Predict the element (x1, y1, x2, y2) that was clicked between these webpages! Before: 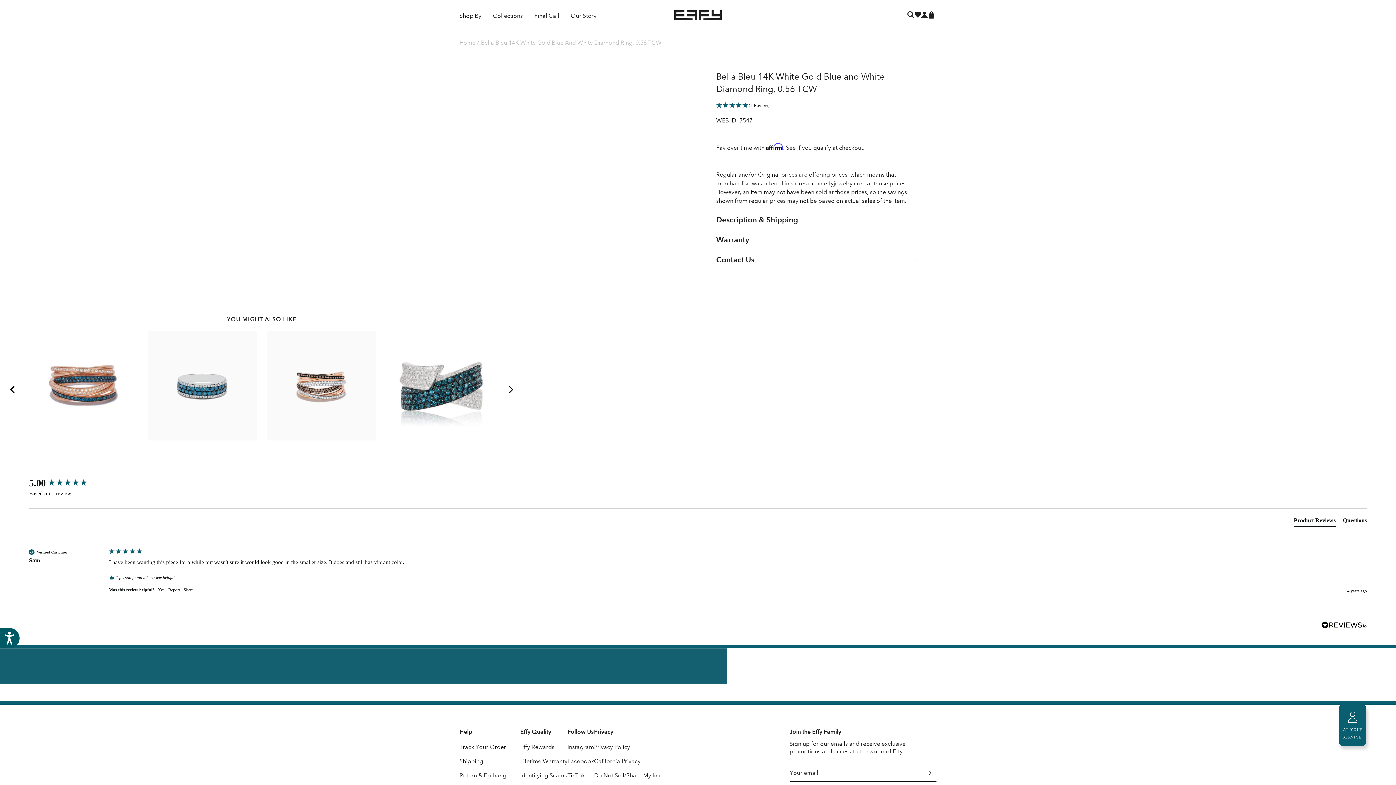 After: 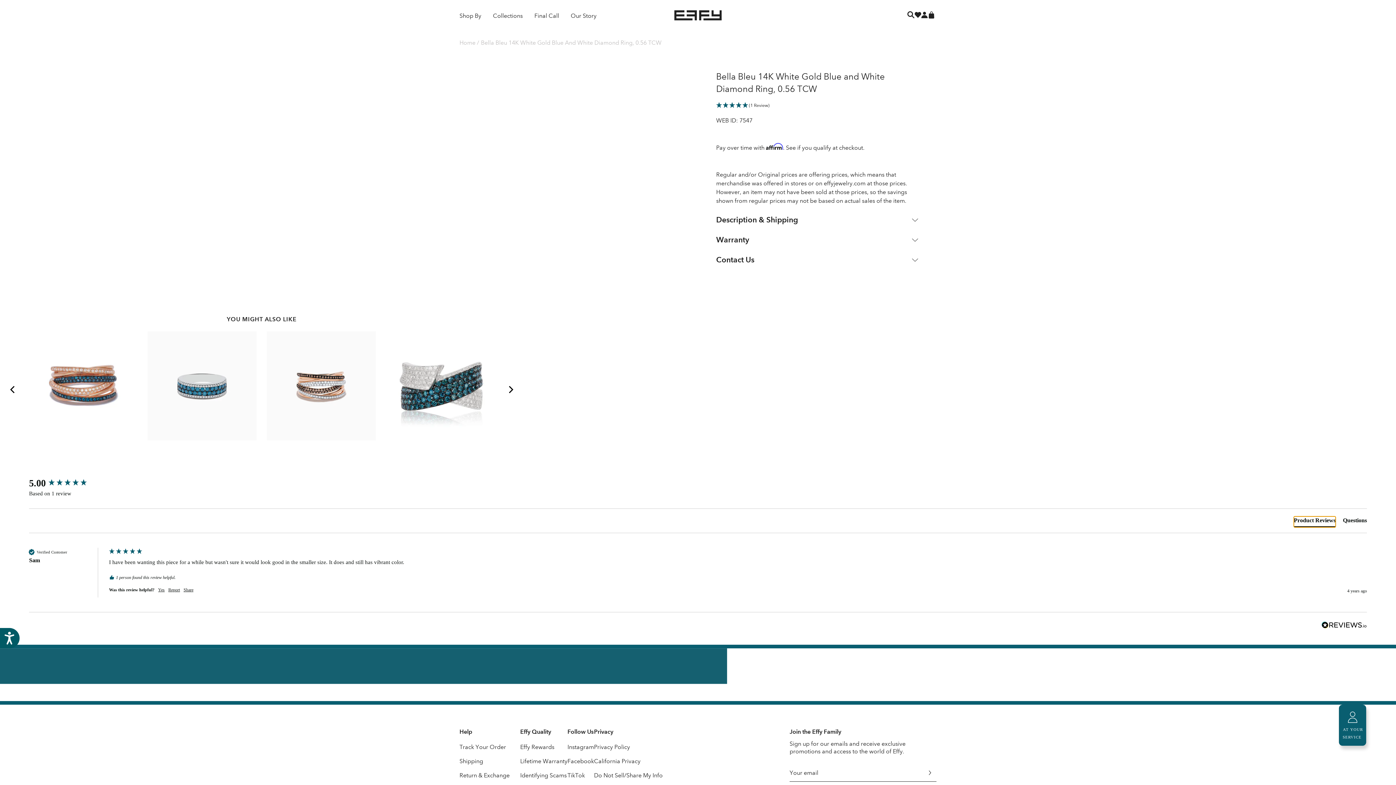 Action: bbox: (1294, 332, 1336, 343) label: Product Reviews